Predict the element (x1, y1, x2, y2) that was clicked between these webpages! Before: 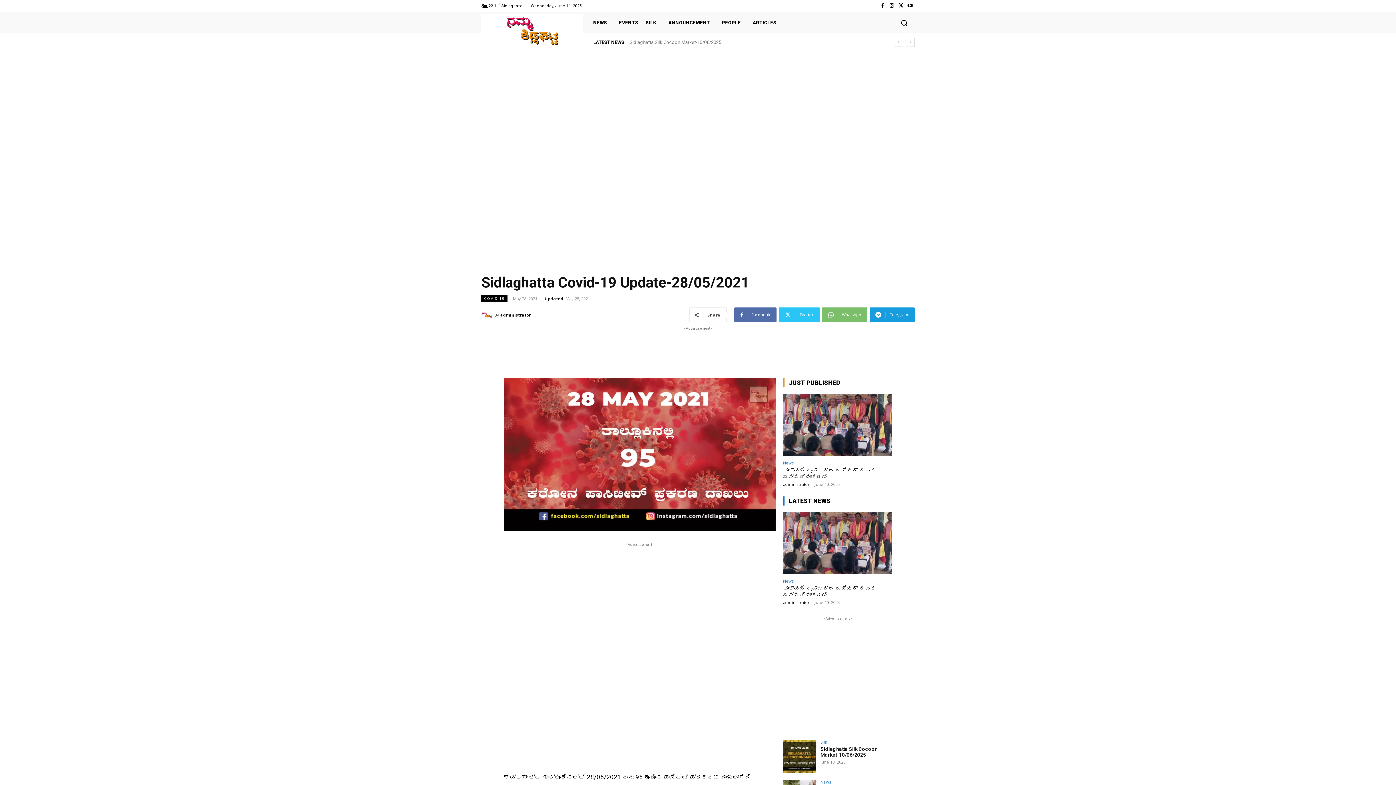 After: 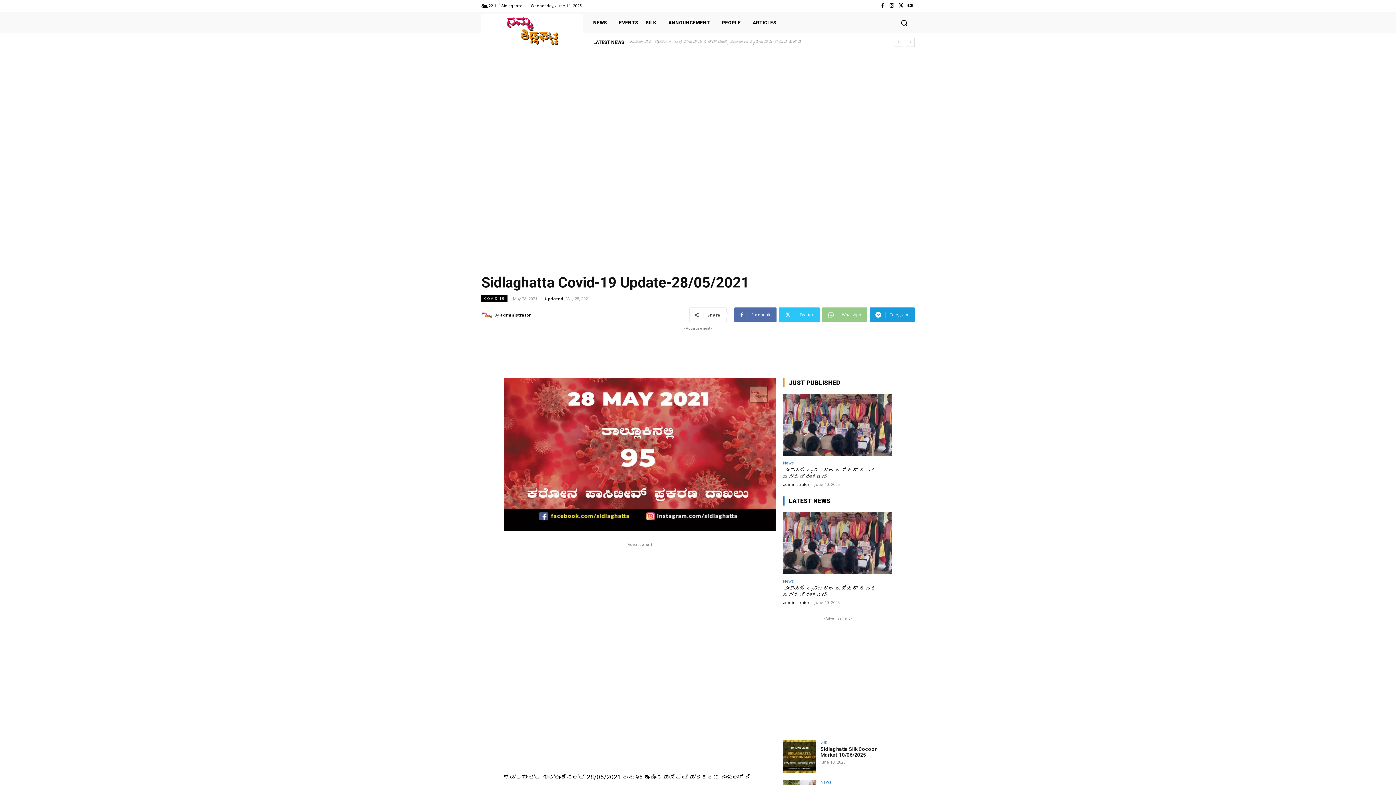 Action: label: WhatsApp bbox: (822, 307, 867, 322)